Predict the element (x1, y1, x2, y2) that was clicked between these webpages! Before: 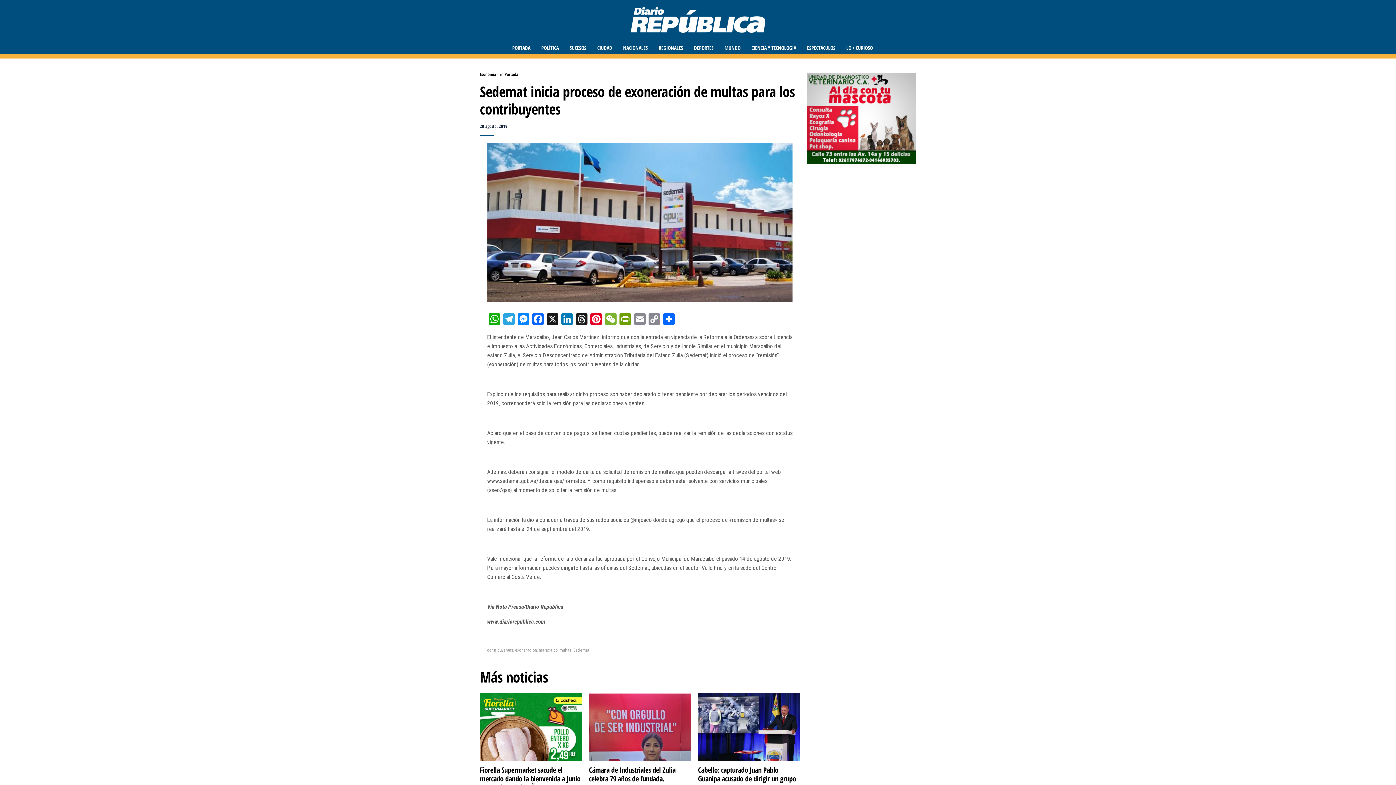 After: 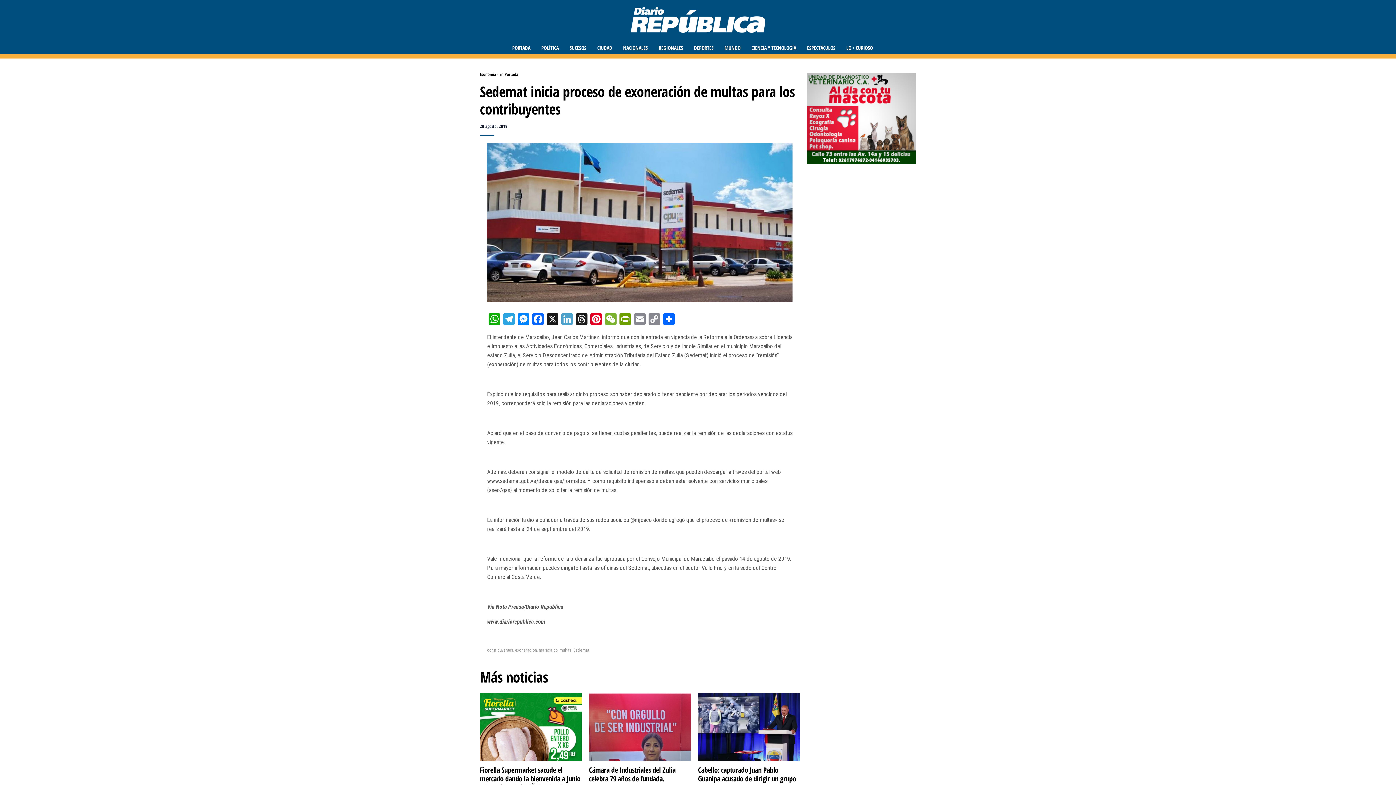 Action: bbox: (560, 313, 574, 326) label: LinkedIn